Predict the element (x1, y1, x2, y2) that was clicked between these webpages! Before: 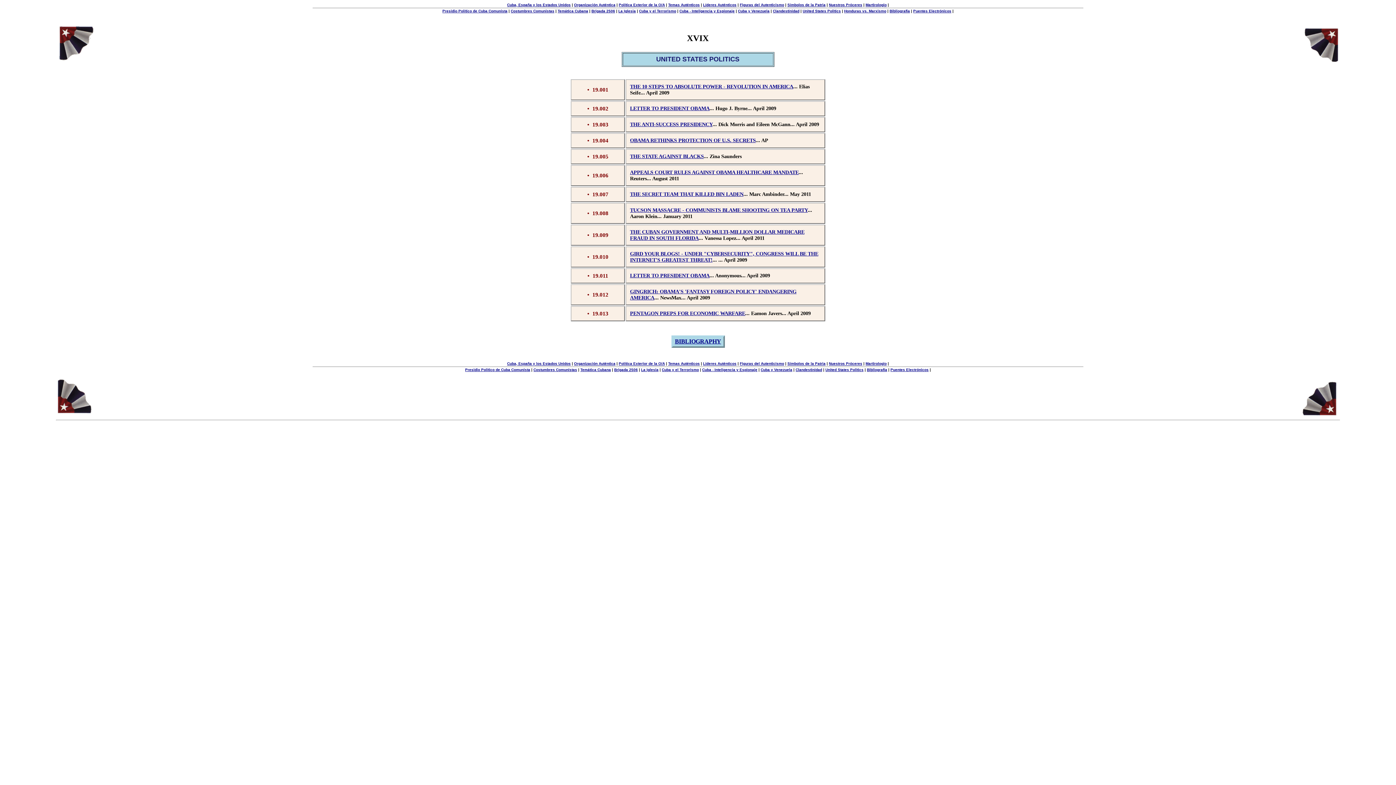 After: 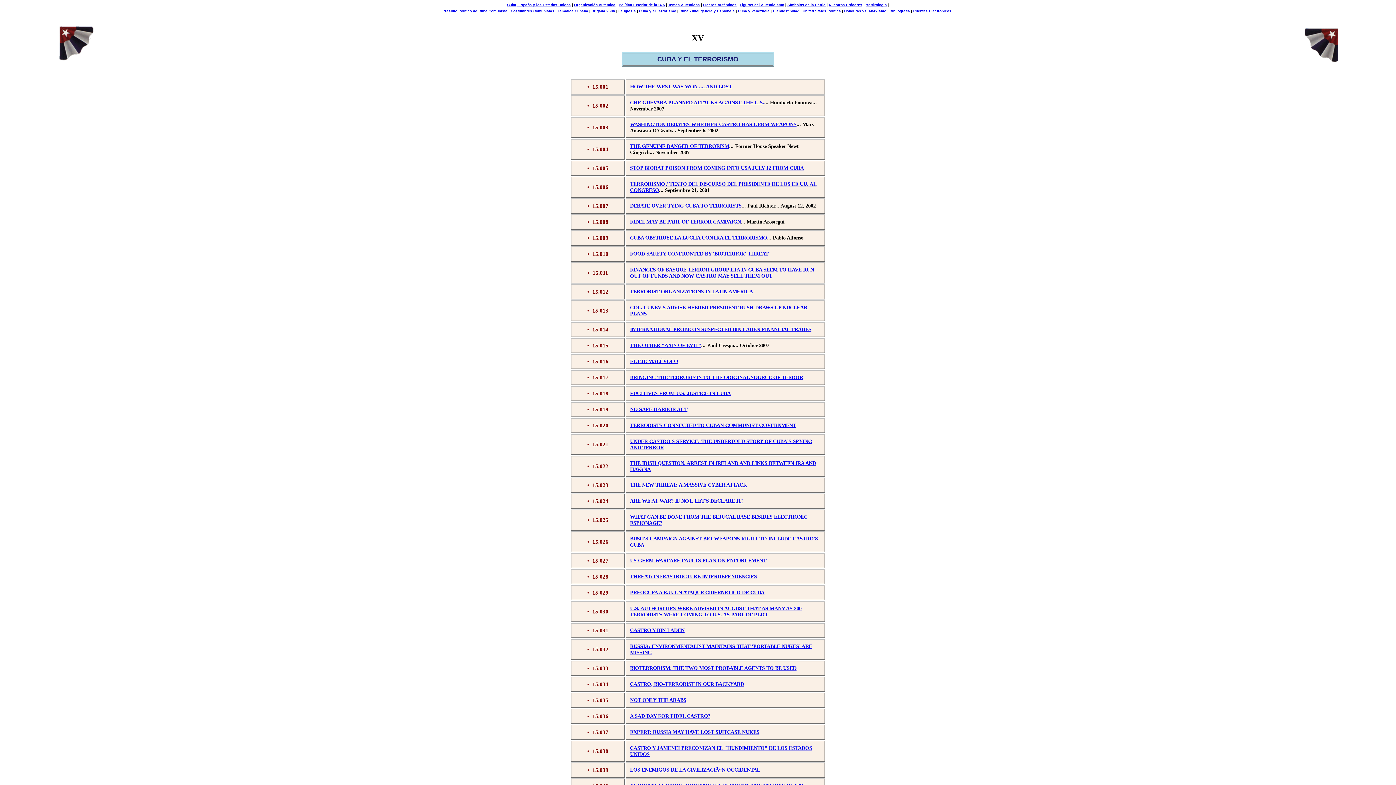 Action: bbox: (639, 9, 676, 13) label: Cuba y el Terrorismo